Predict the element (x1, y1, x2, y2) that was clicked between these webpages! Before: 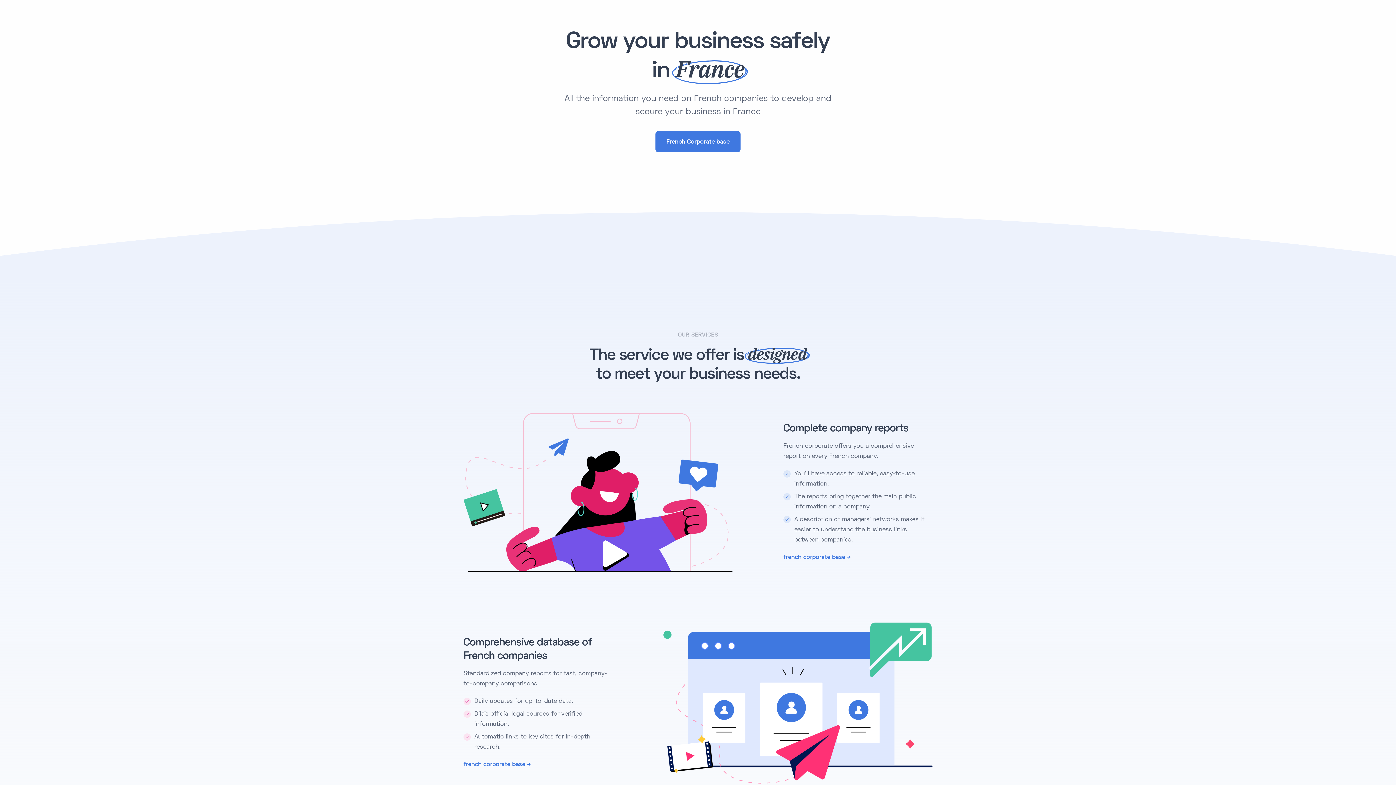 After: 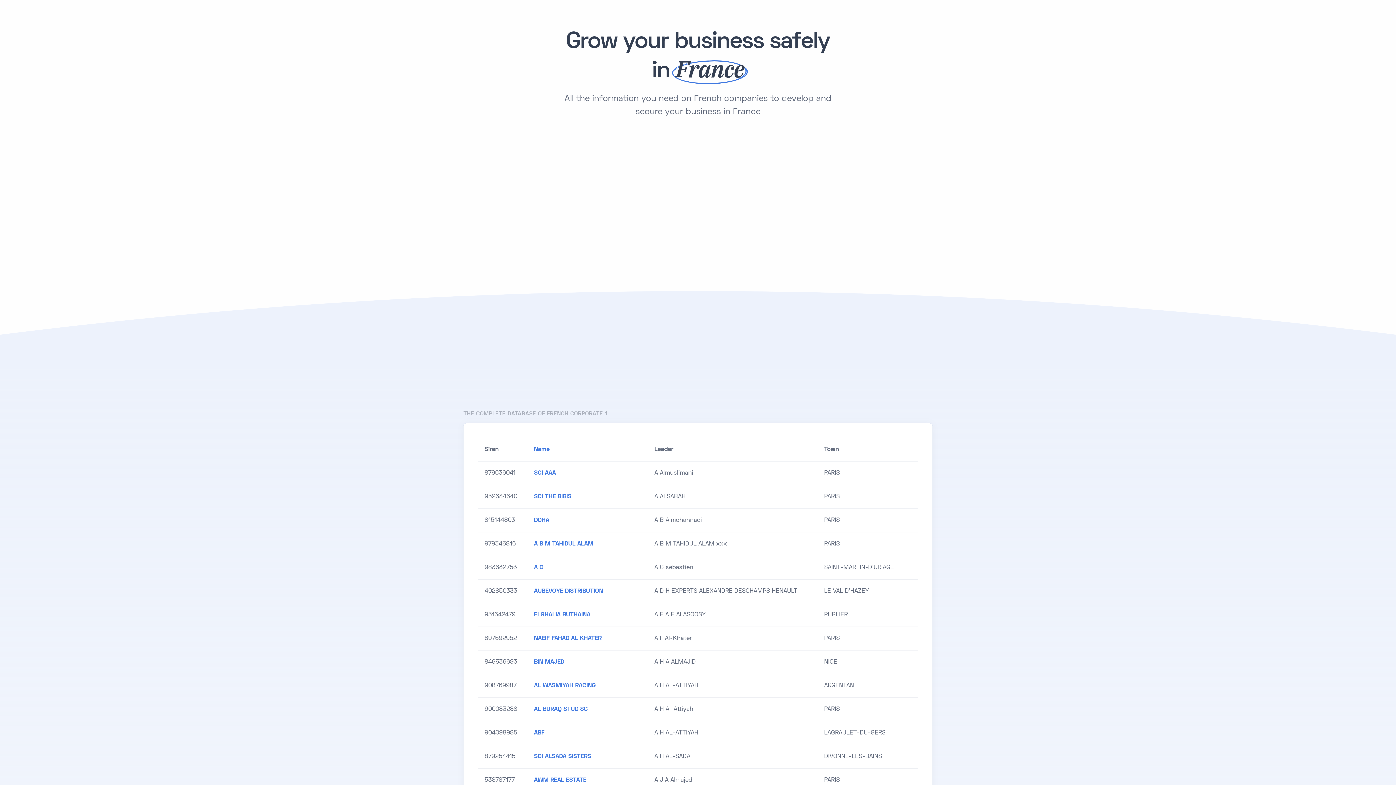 Action: label: French Corporate base bbox: (655, 130, 740, 151)